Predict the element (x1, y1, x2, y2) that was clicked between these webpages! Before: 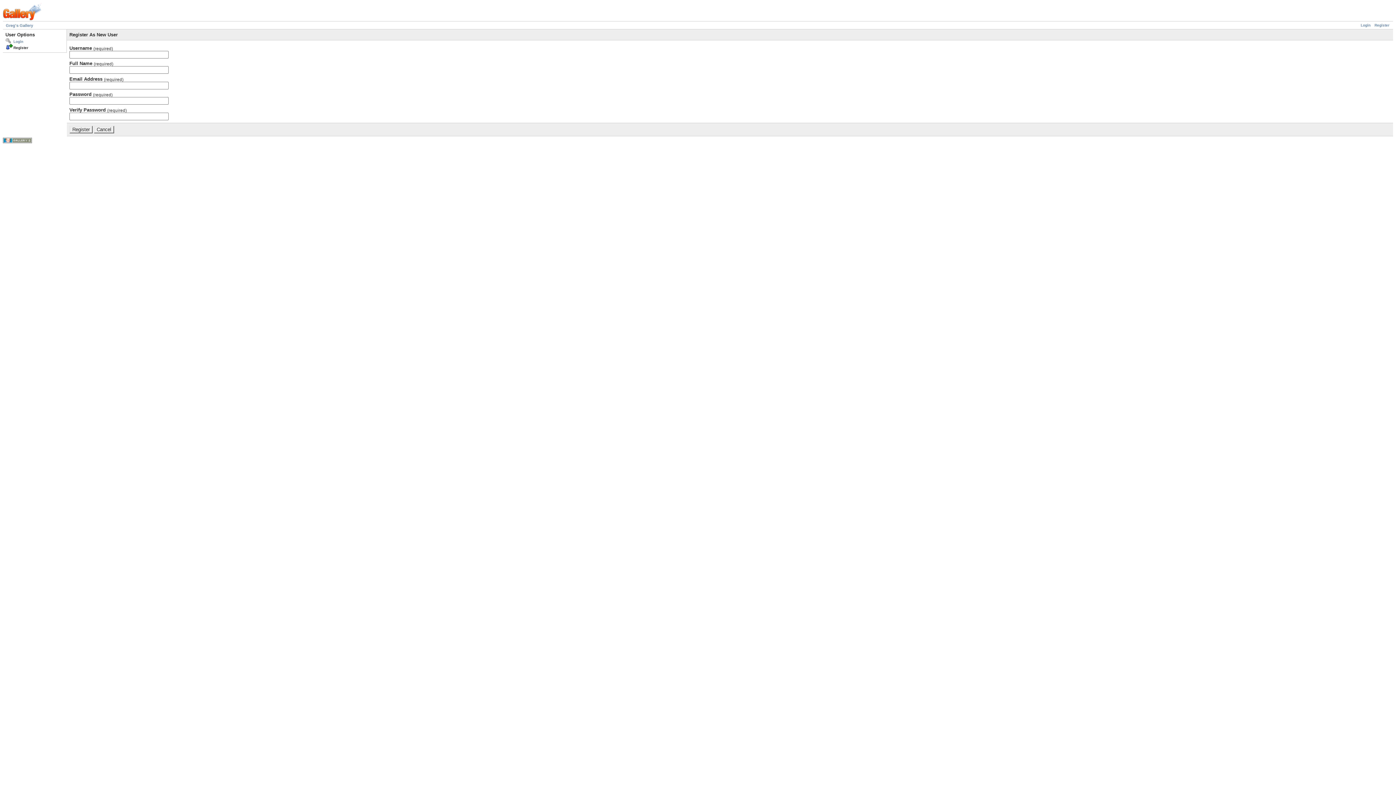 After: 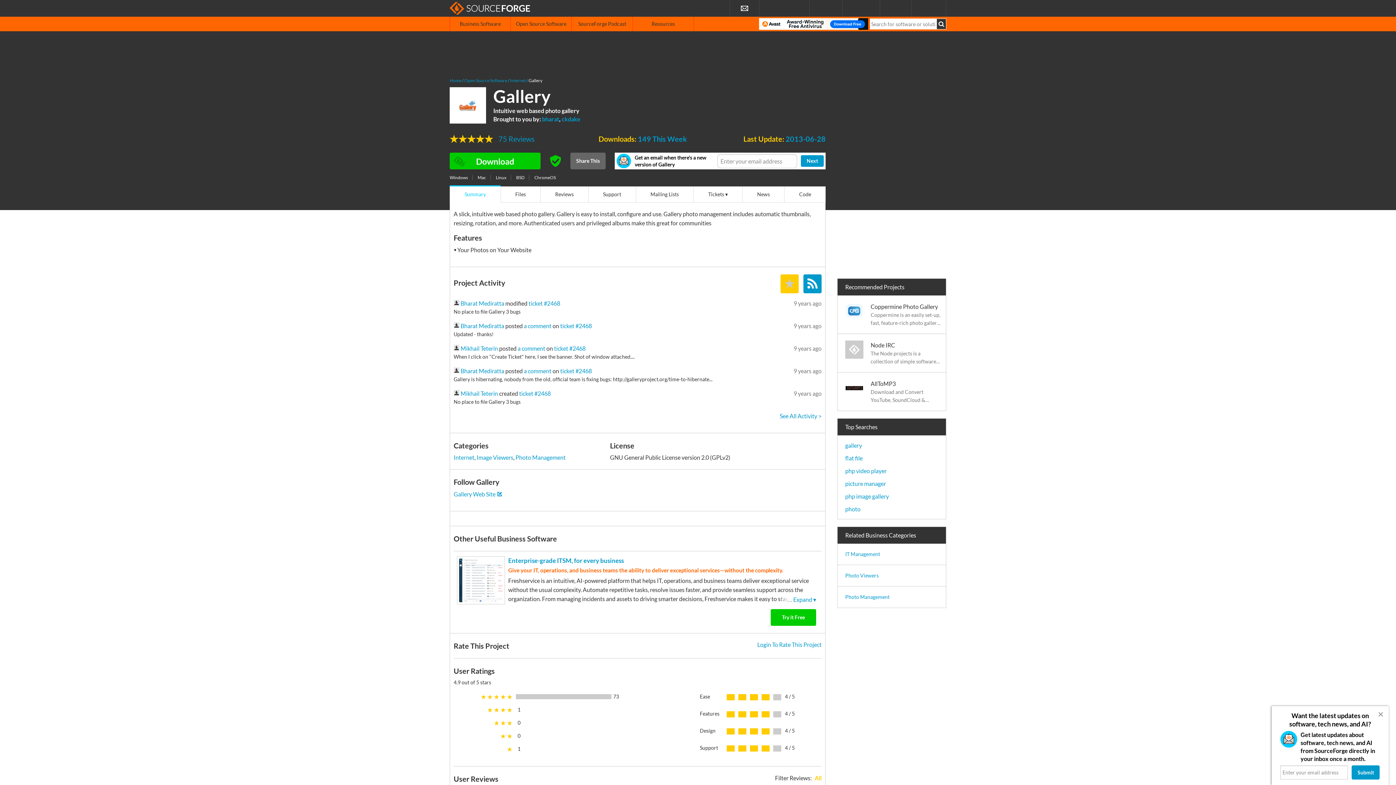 Action: bbox: (2, 140, 32, 144)